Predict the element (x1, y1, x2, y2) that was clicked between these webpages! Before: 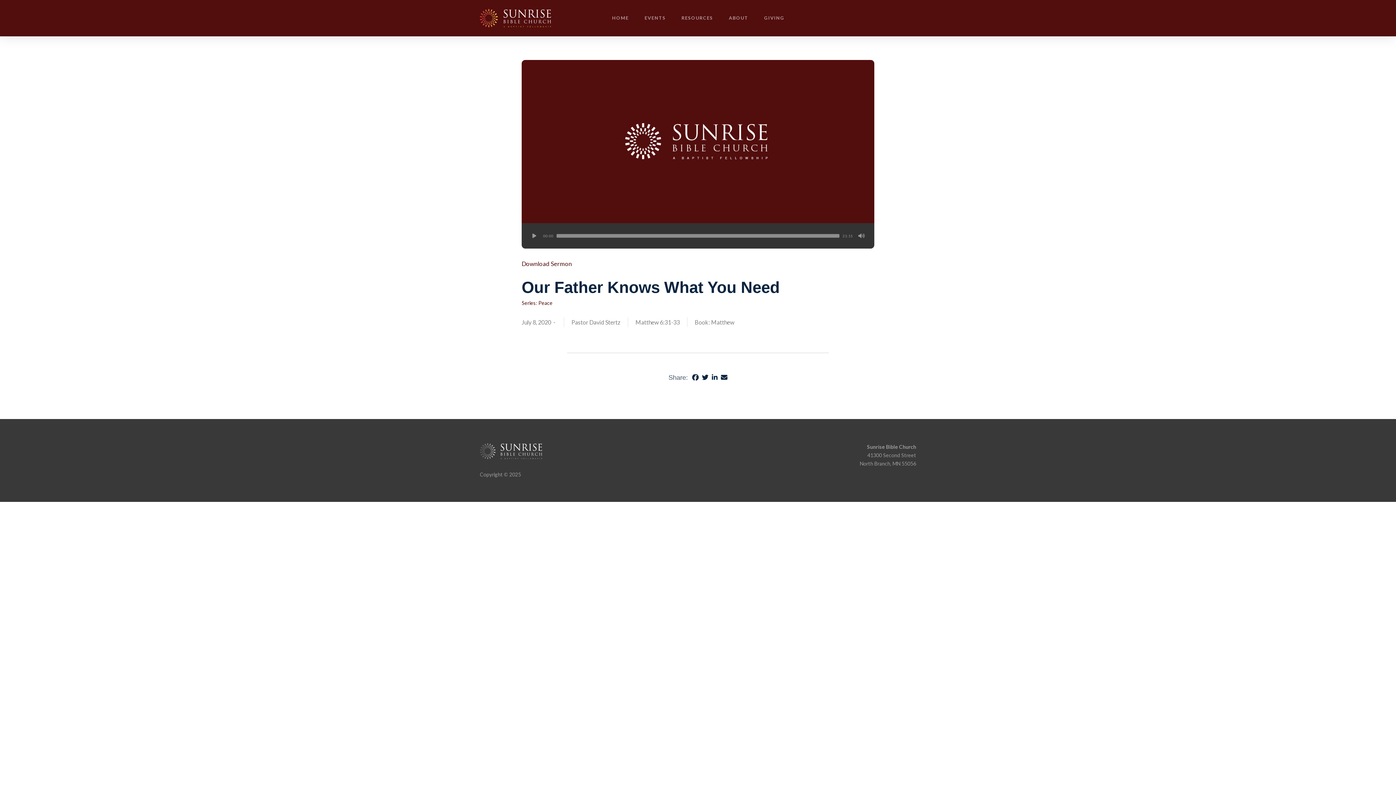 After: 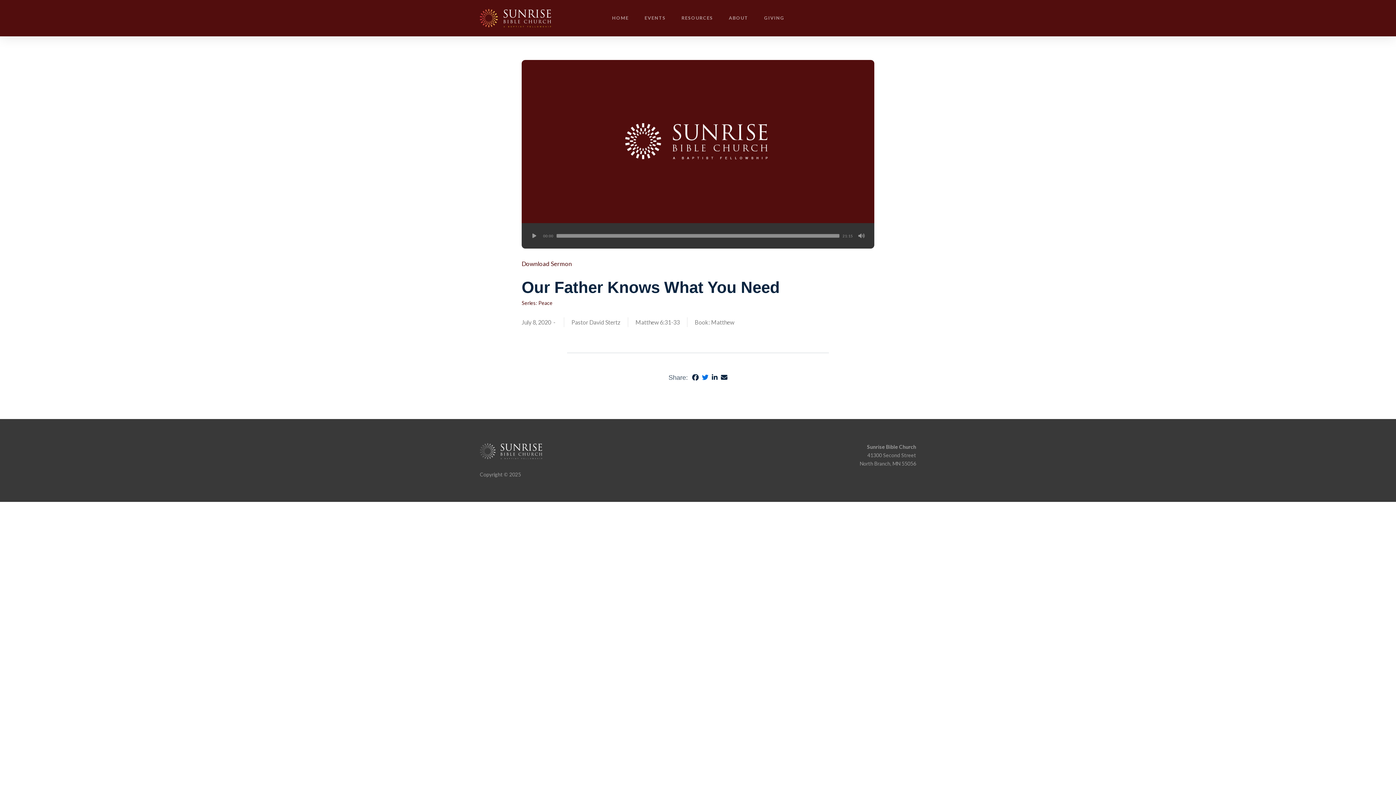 Action: bbox: (702, 374, 708, 381)